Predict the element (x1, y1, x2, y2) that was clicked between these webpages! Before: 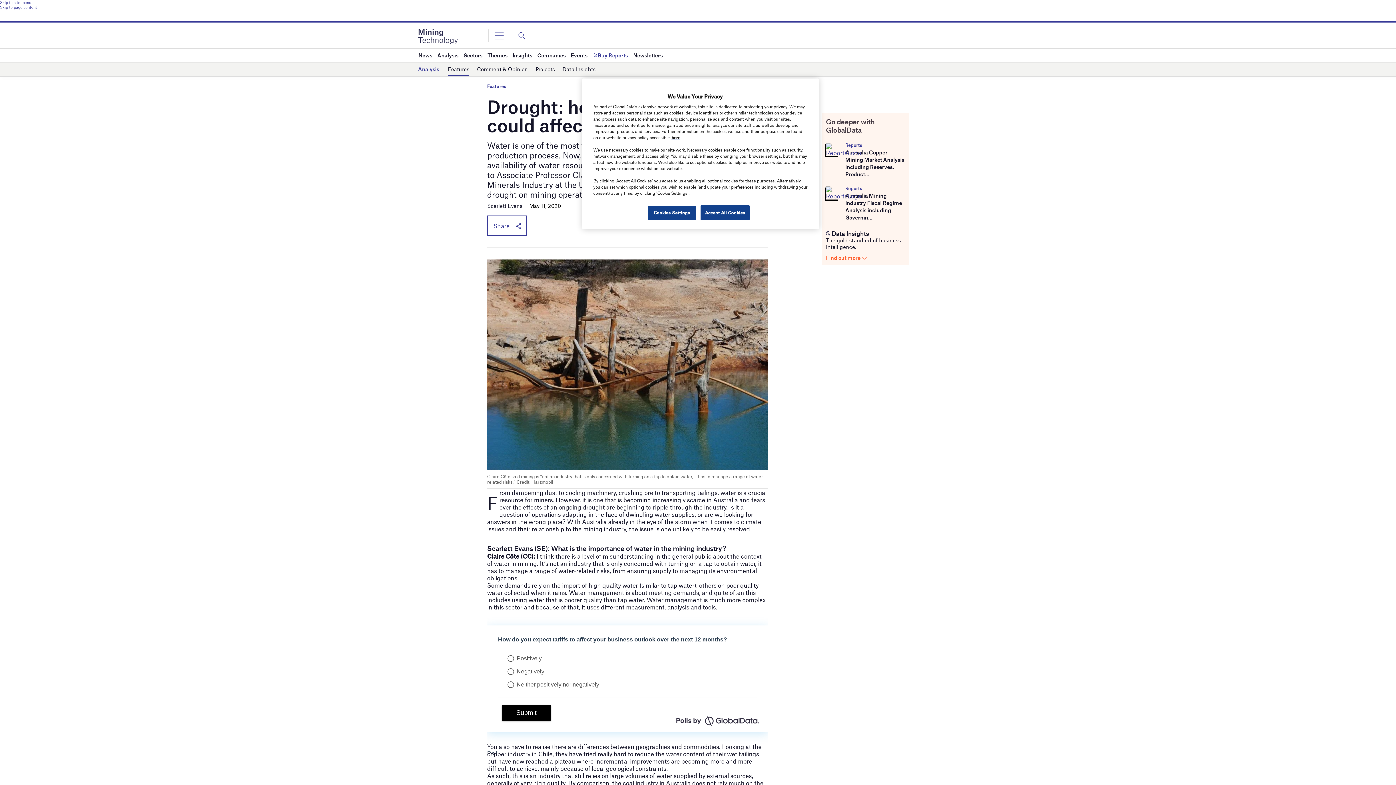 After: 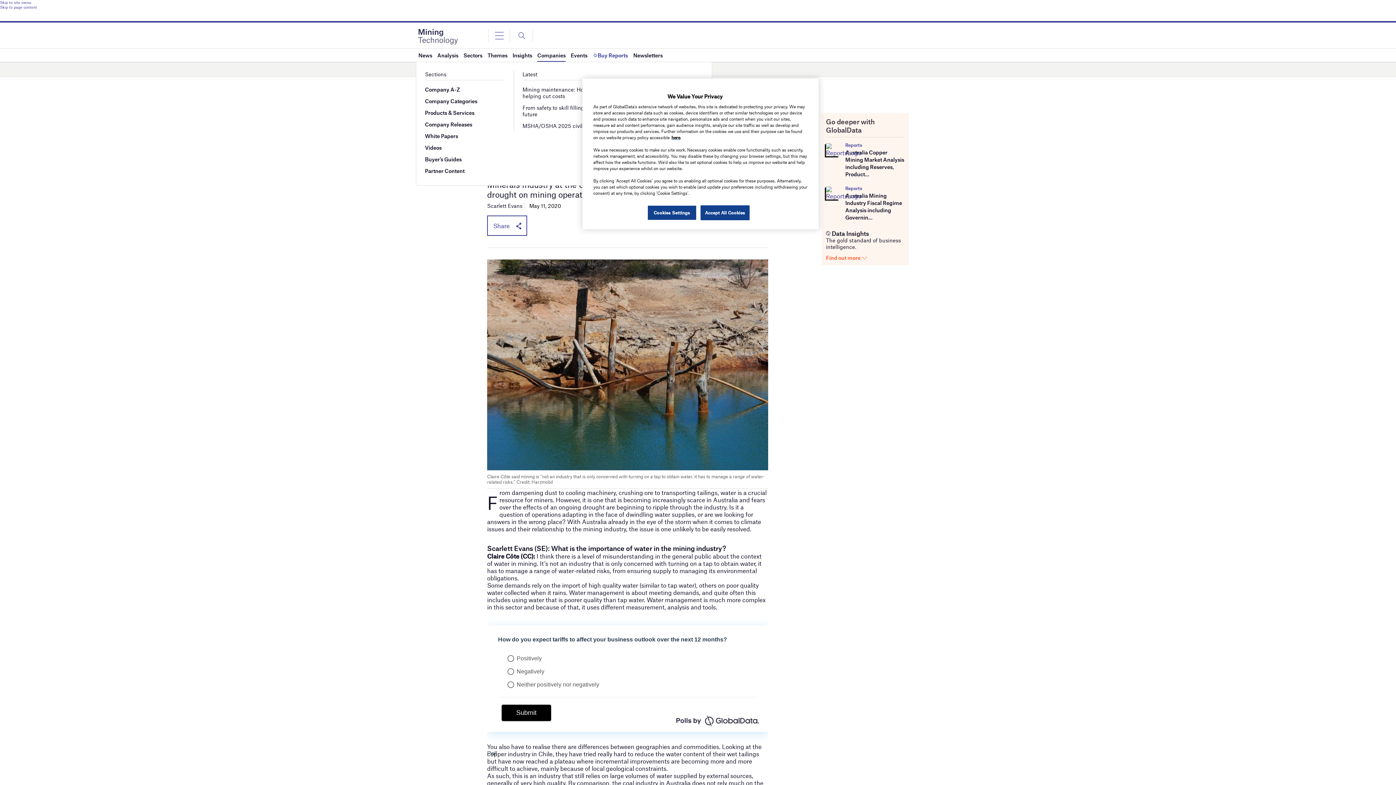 Action: label: Companies bbox: (537, 48, 565, 61)